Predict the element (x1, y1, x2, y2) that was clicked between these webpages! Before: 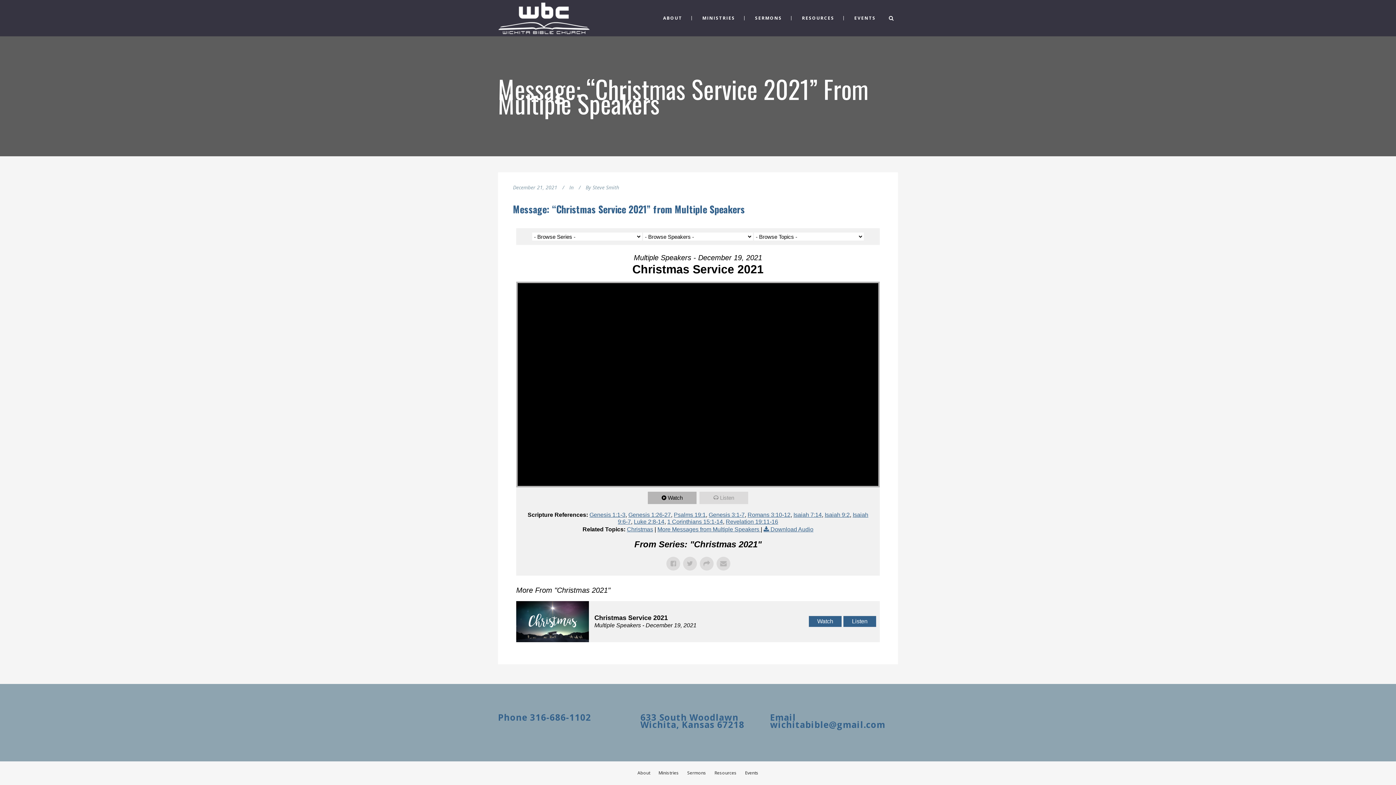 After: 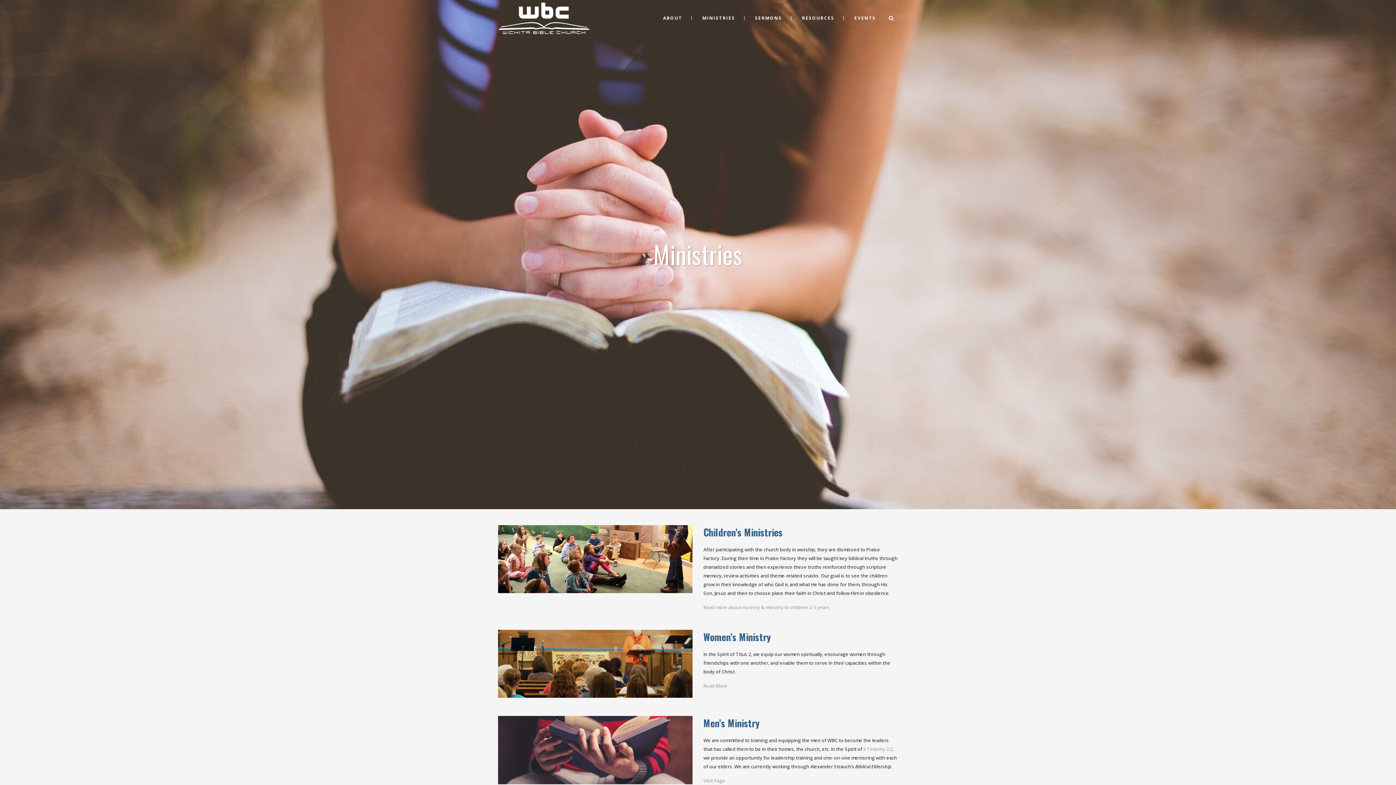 Action: bbox: (658, 770, 679, 776) label: Ministries